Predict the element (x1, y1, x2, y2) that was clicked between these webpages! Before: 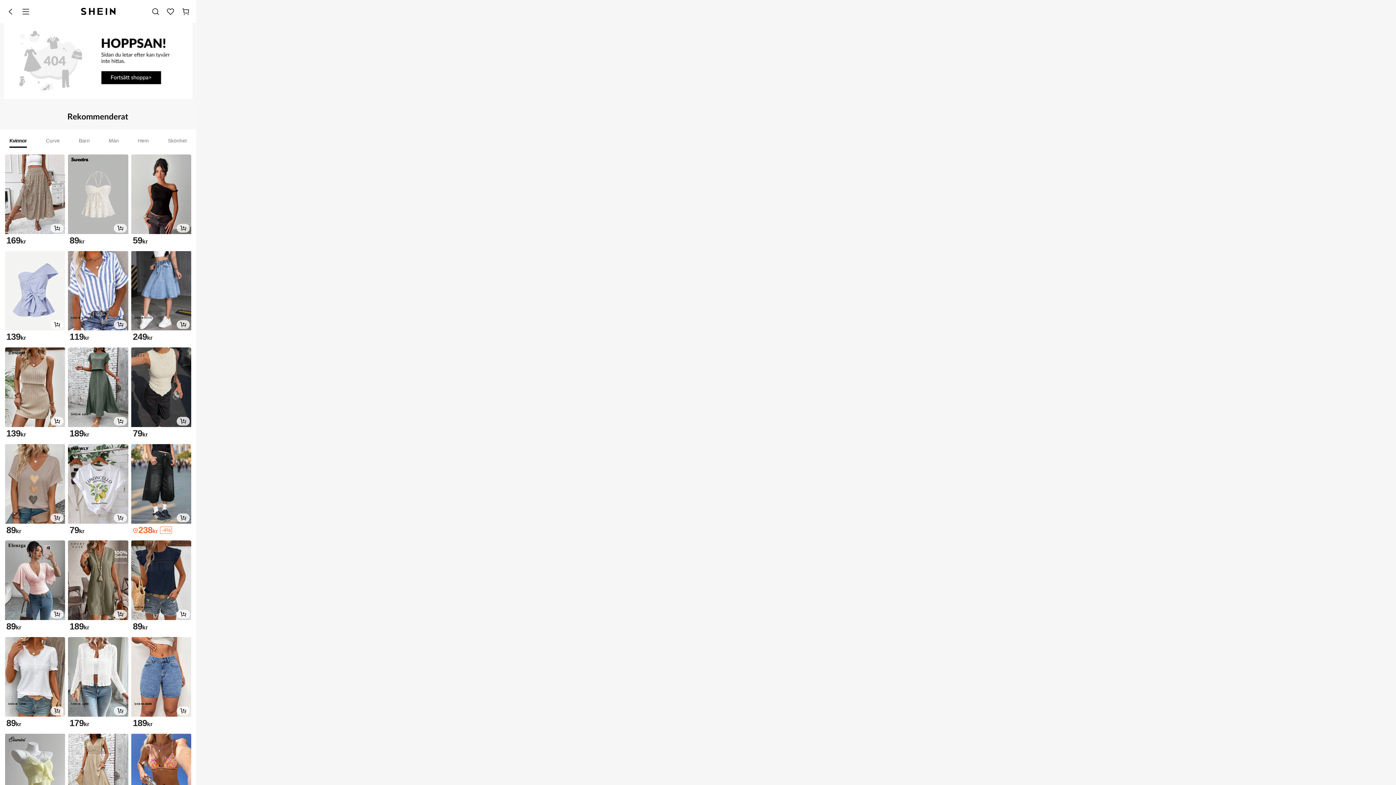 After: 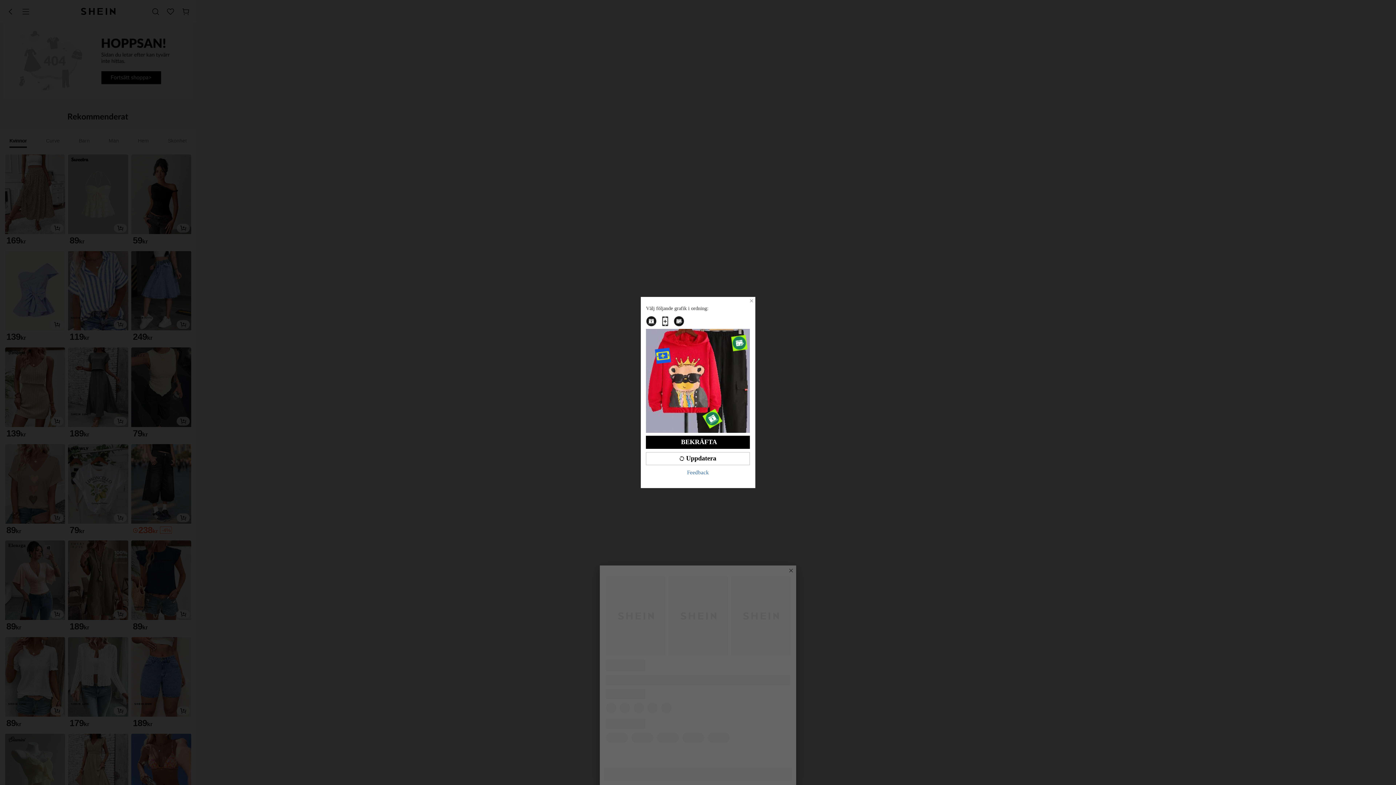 Action: bbox: (50, 223, 63, 232)